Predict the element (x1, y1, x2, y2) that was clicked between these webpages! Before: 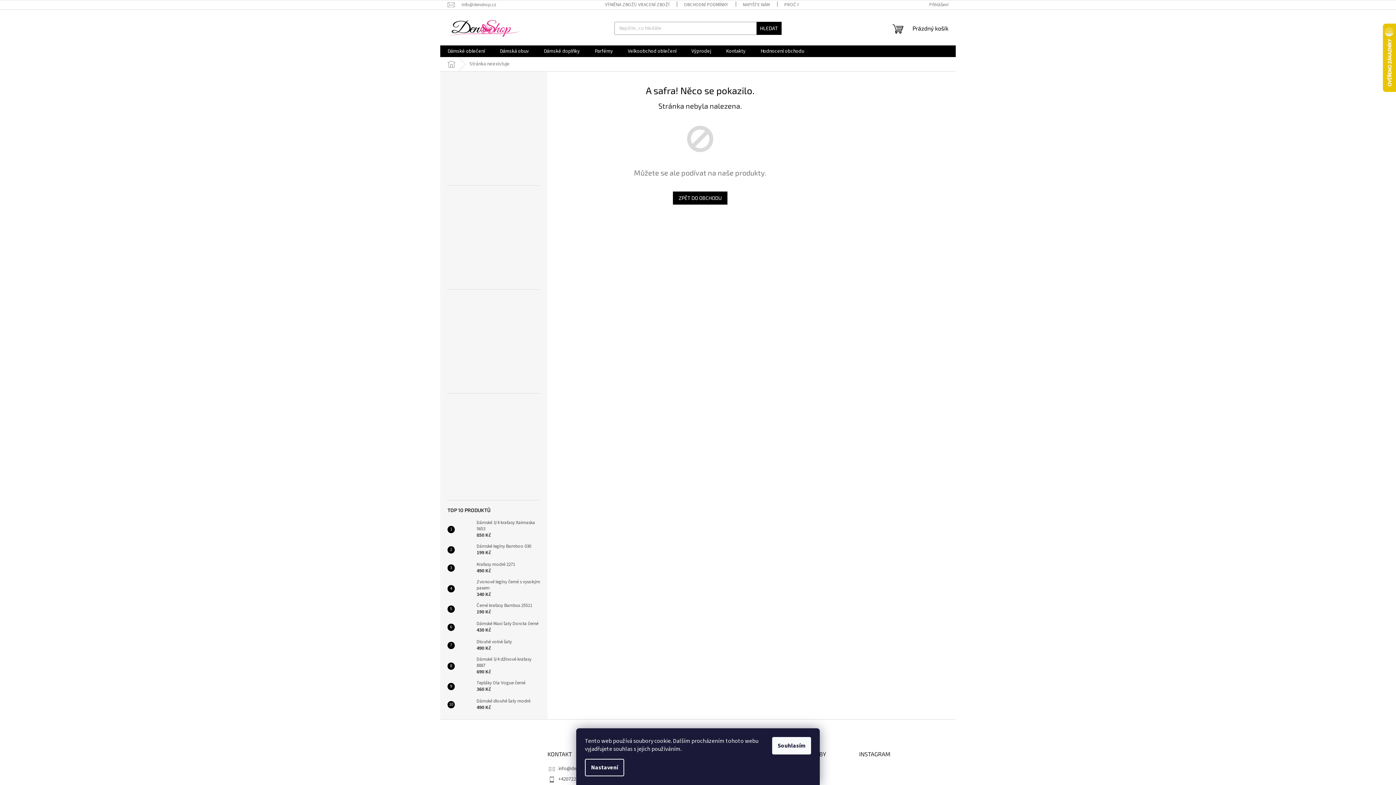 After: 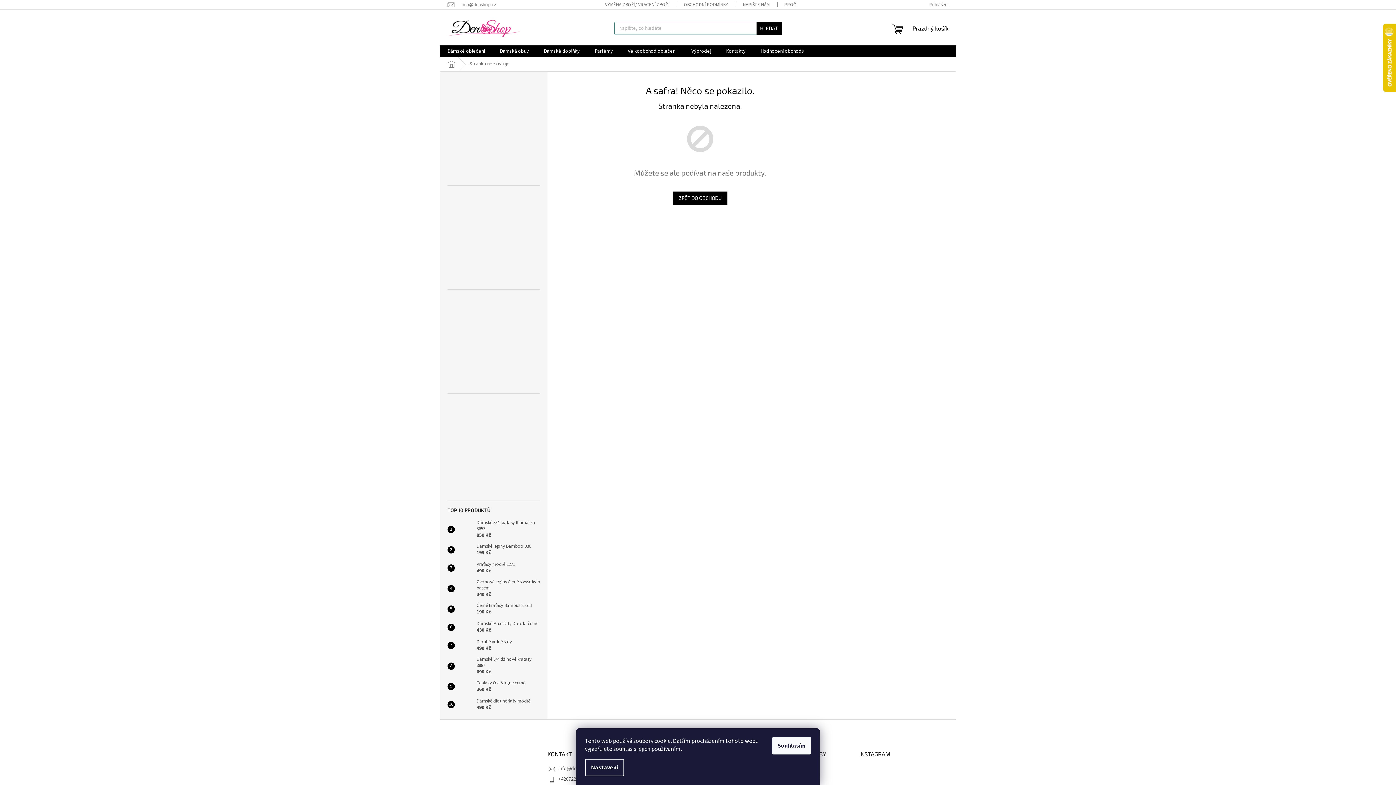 Action: bbox: (756, 21, 781, 34) label: HLEDAT